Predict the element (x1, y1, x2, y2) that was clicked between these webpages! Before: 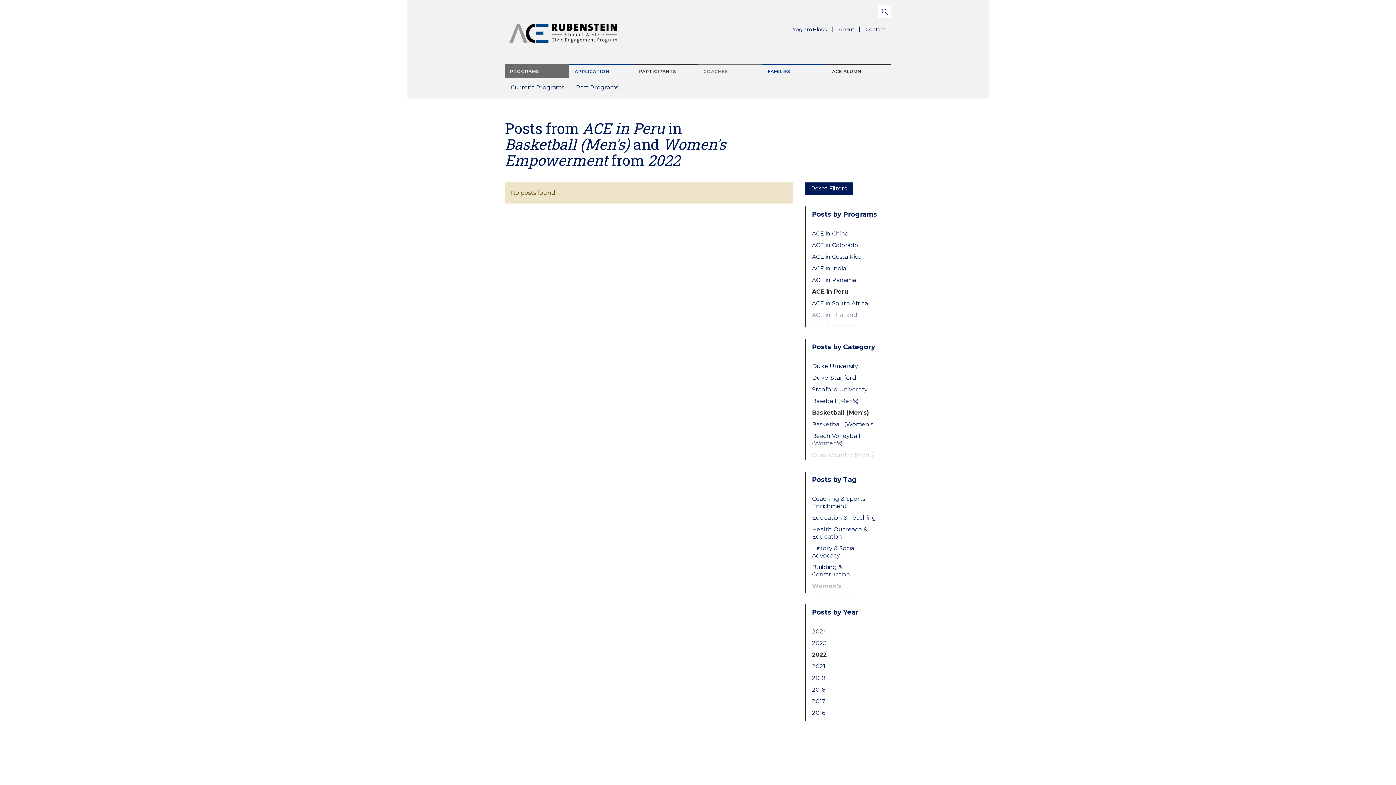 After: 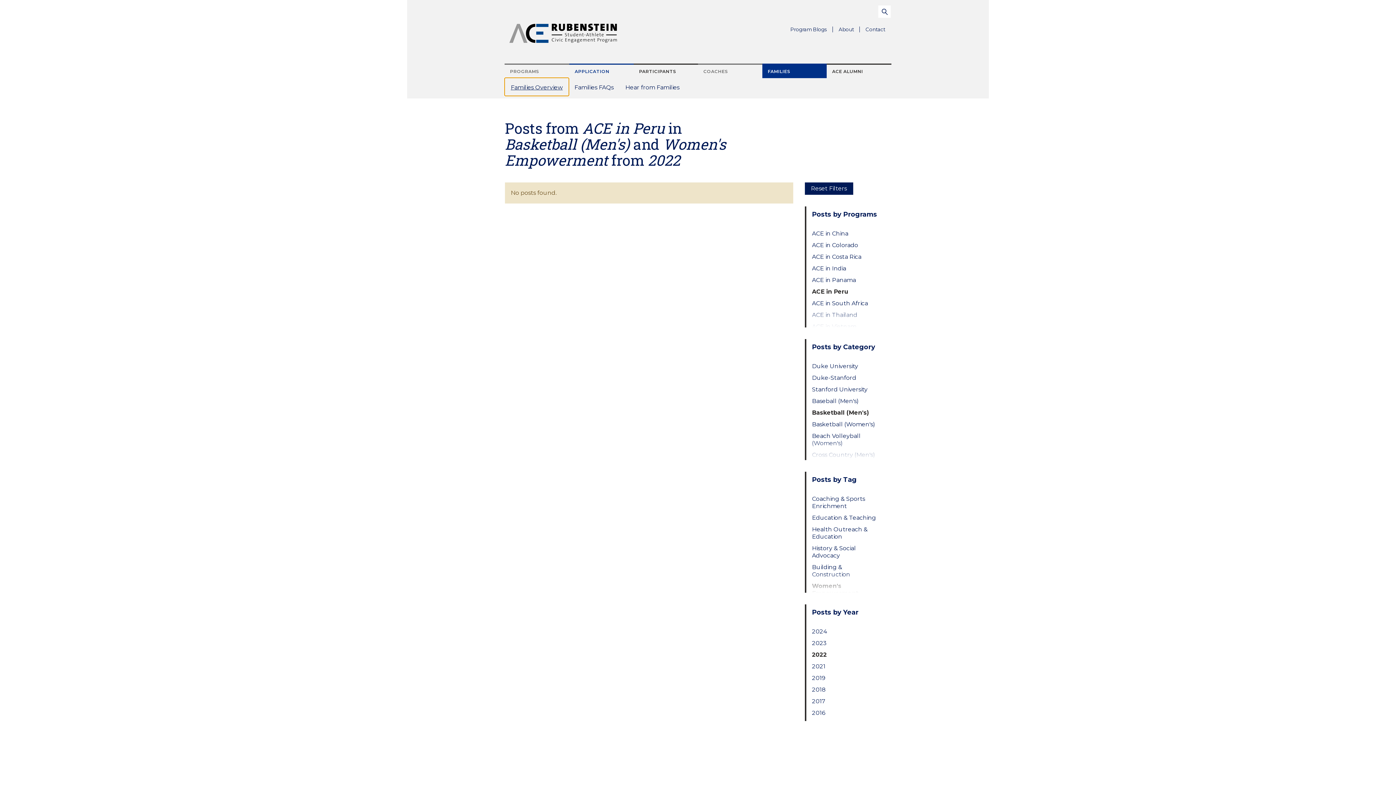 Action: label: FAMILIES bbox: (762, 63, 826, 78)